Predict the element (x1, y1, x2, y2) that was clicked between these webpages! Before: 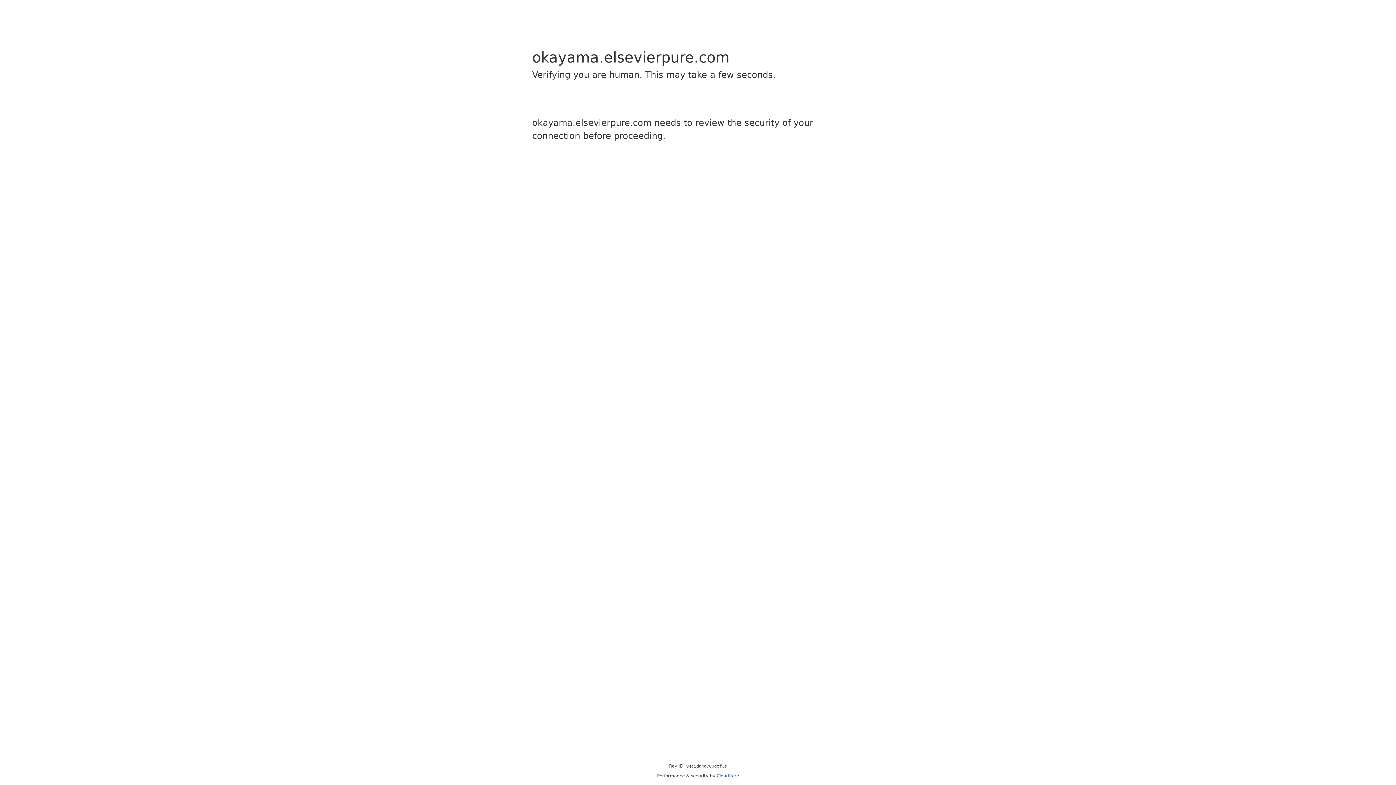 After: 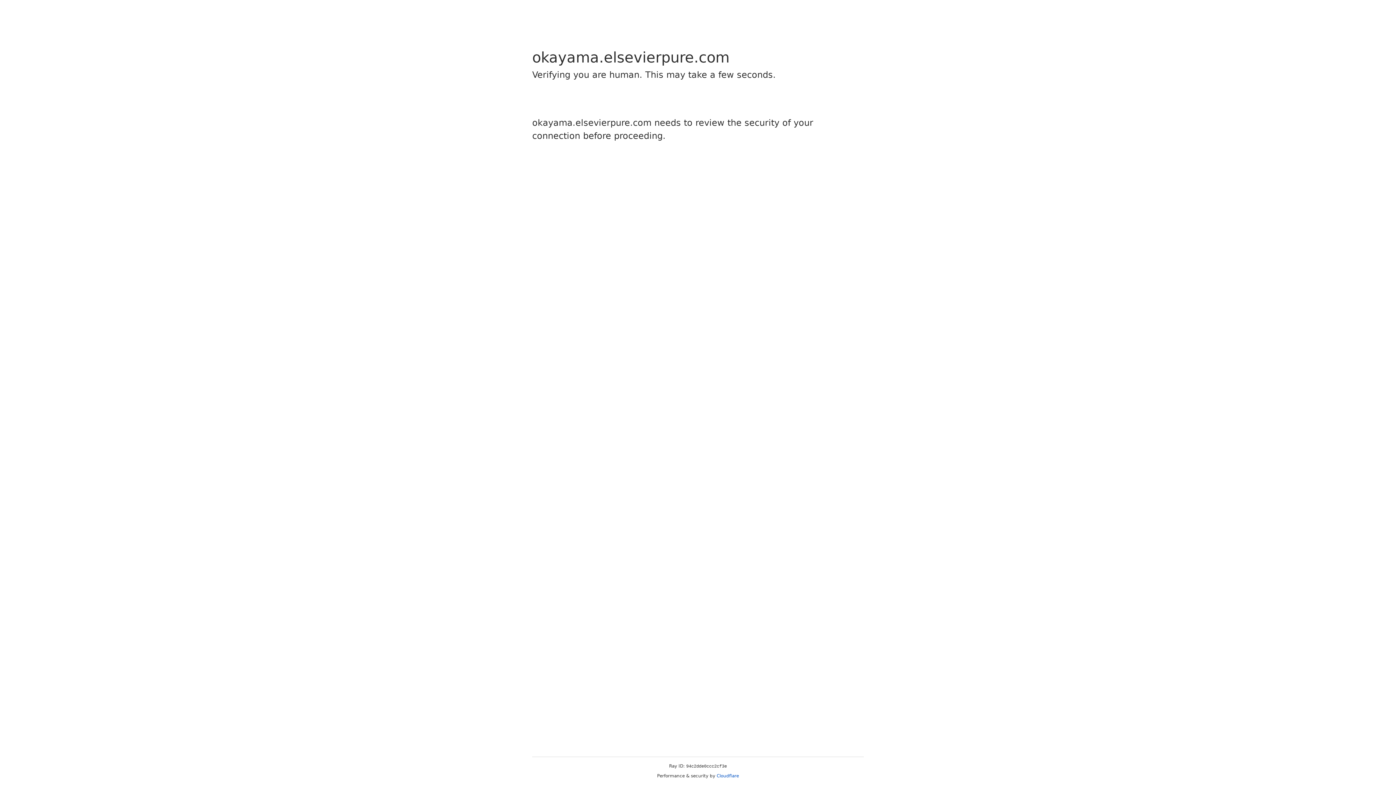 Action: bbox: (716, 773, 739, 778) label: Cloudflare